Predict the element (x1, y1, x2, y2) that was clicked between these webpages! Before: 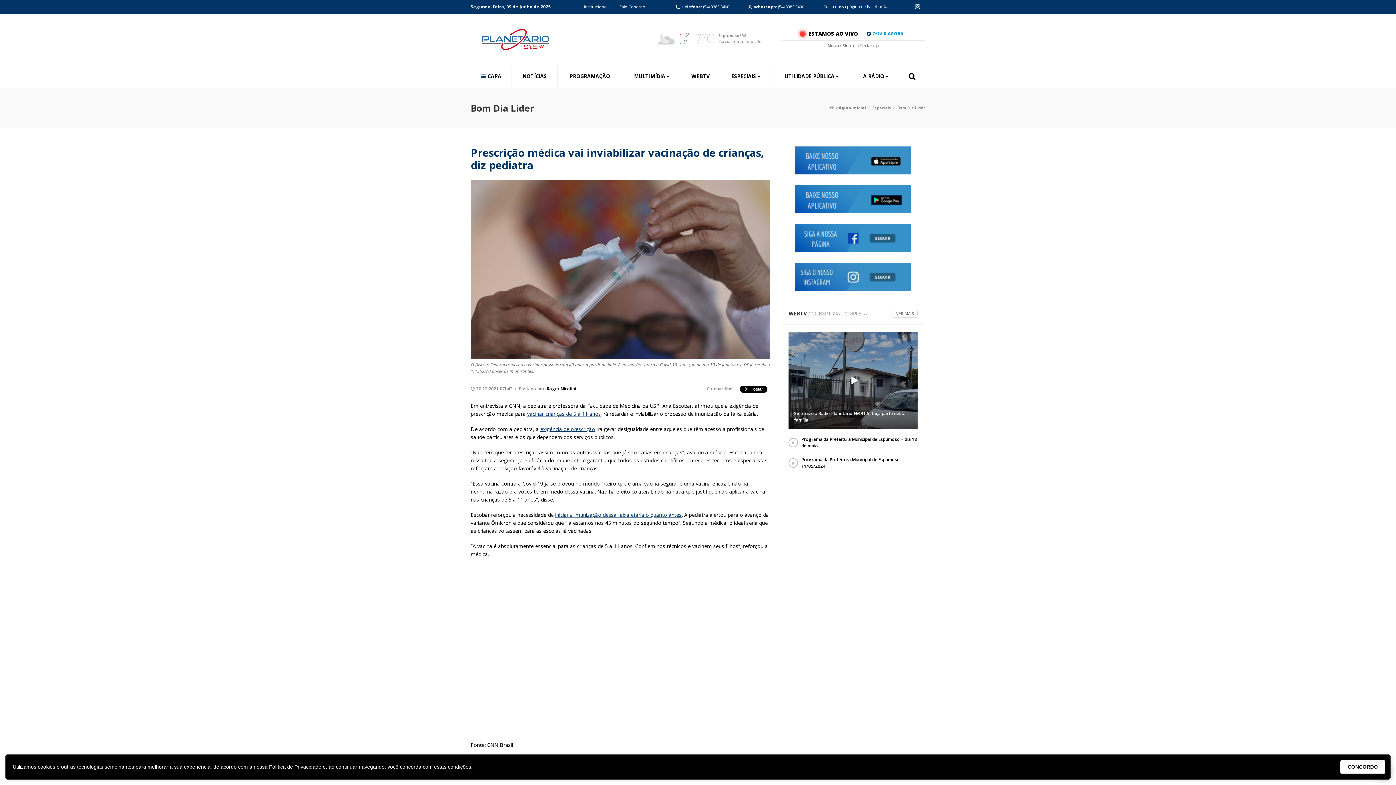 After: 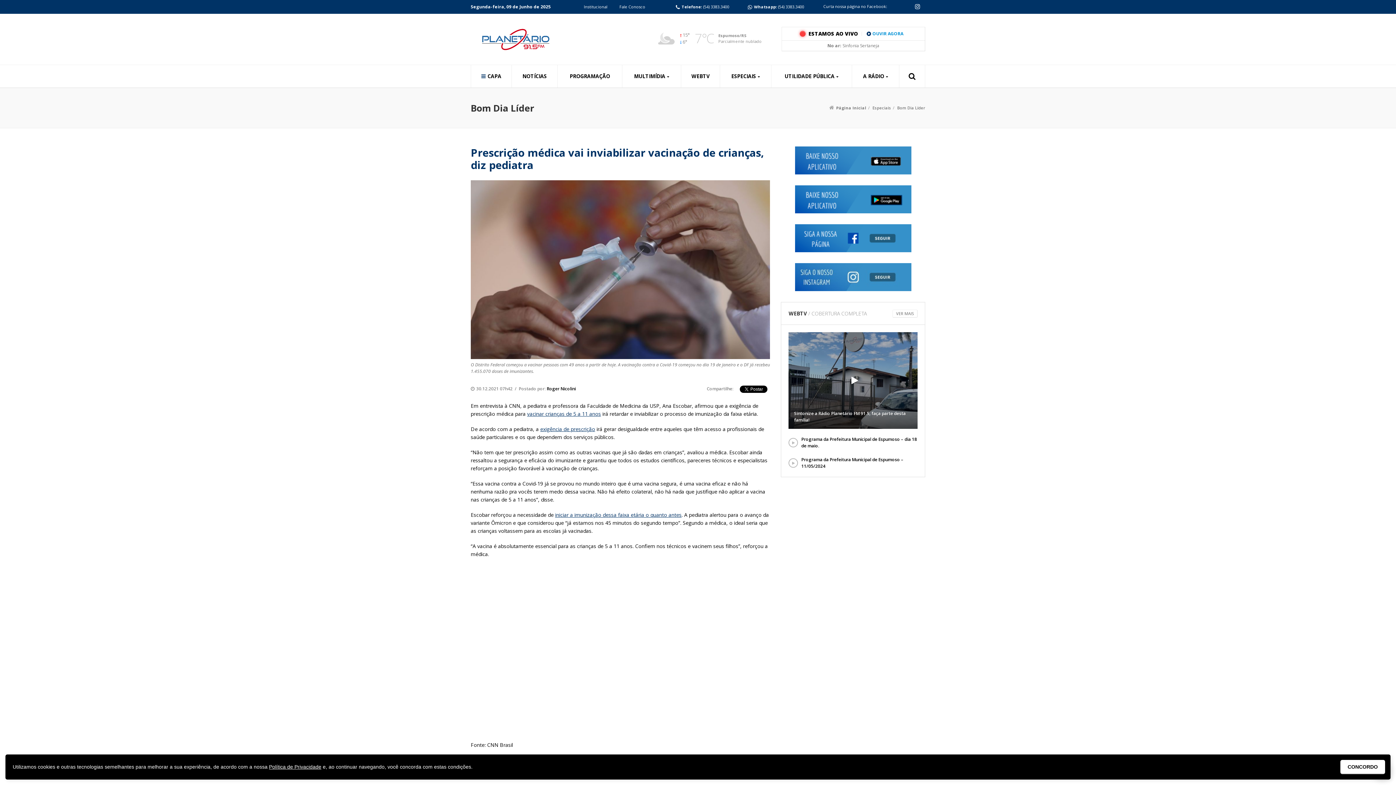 Action: bbox: (808, 31, 858, 36) label: ESTAMOS AO VIVO